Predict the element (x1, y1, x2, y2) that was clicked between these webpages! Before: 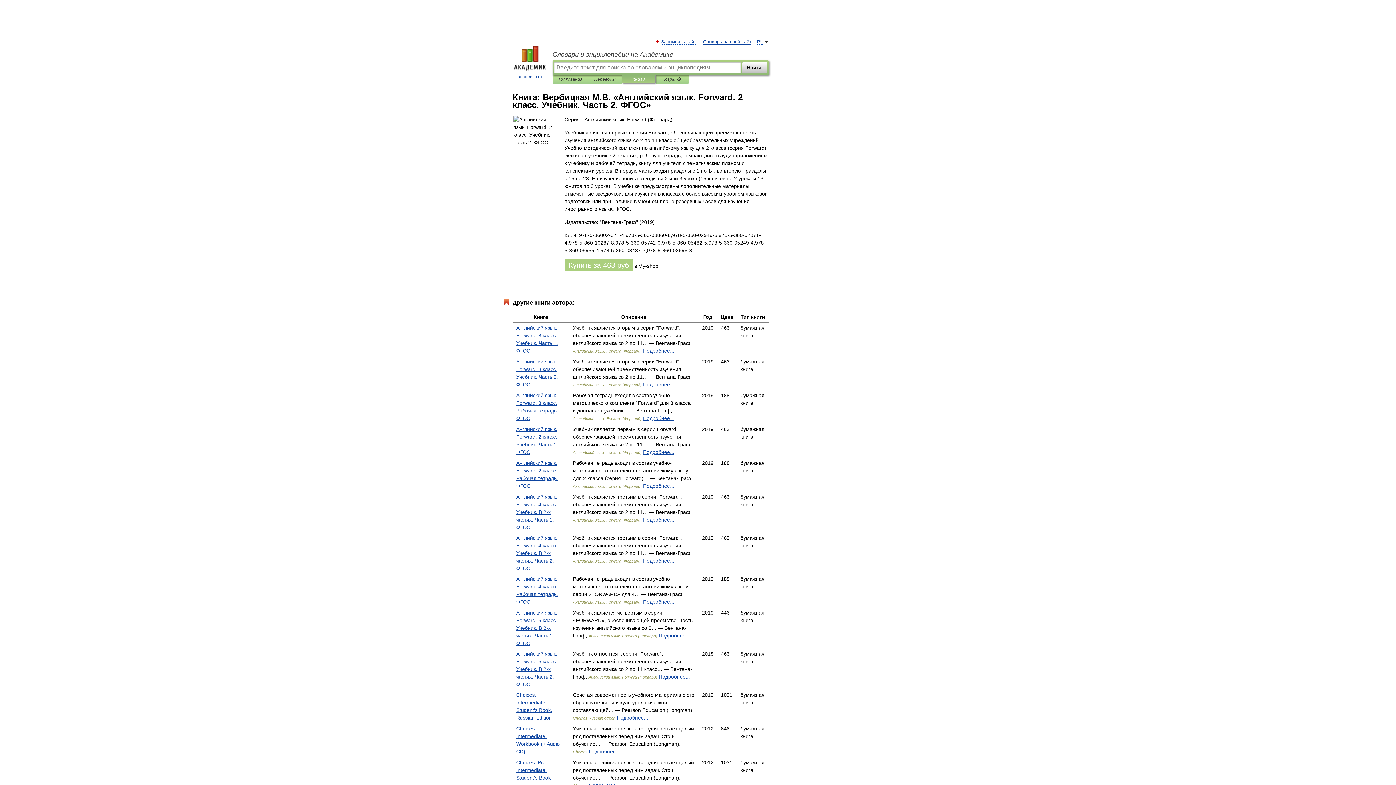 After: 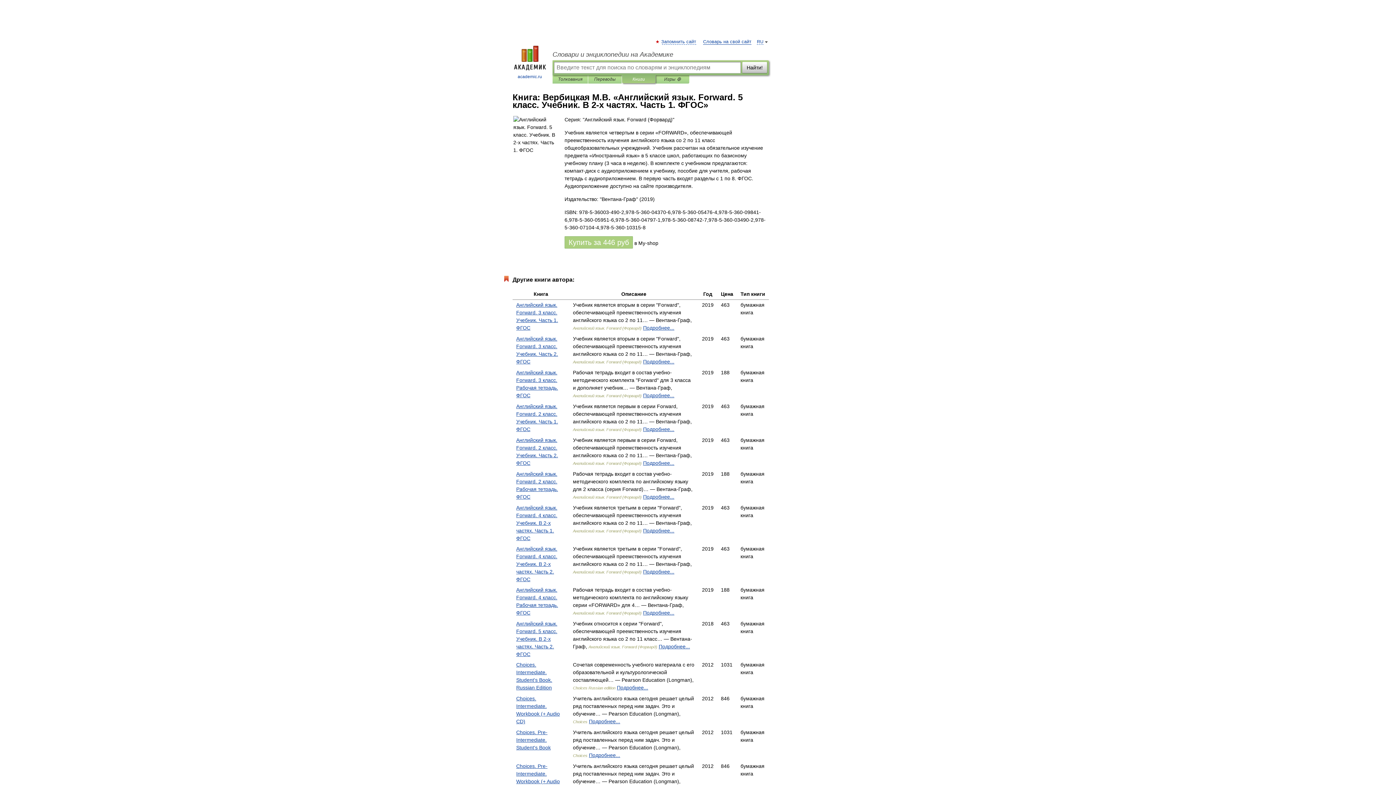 Action: bbox: (658, 633, 690, 638) label: Подробнее...